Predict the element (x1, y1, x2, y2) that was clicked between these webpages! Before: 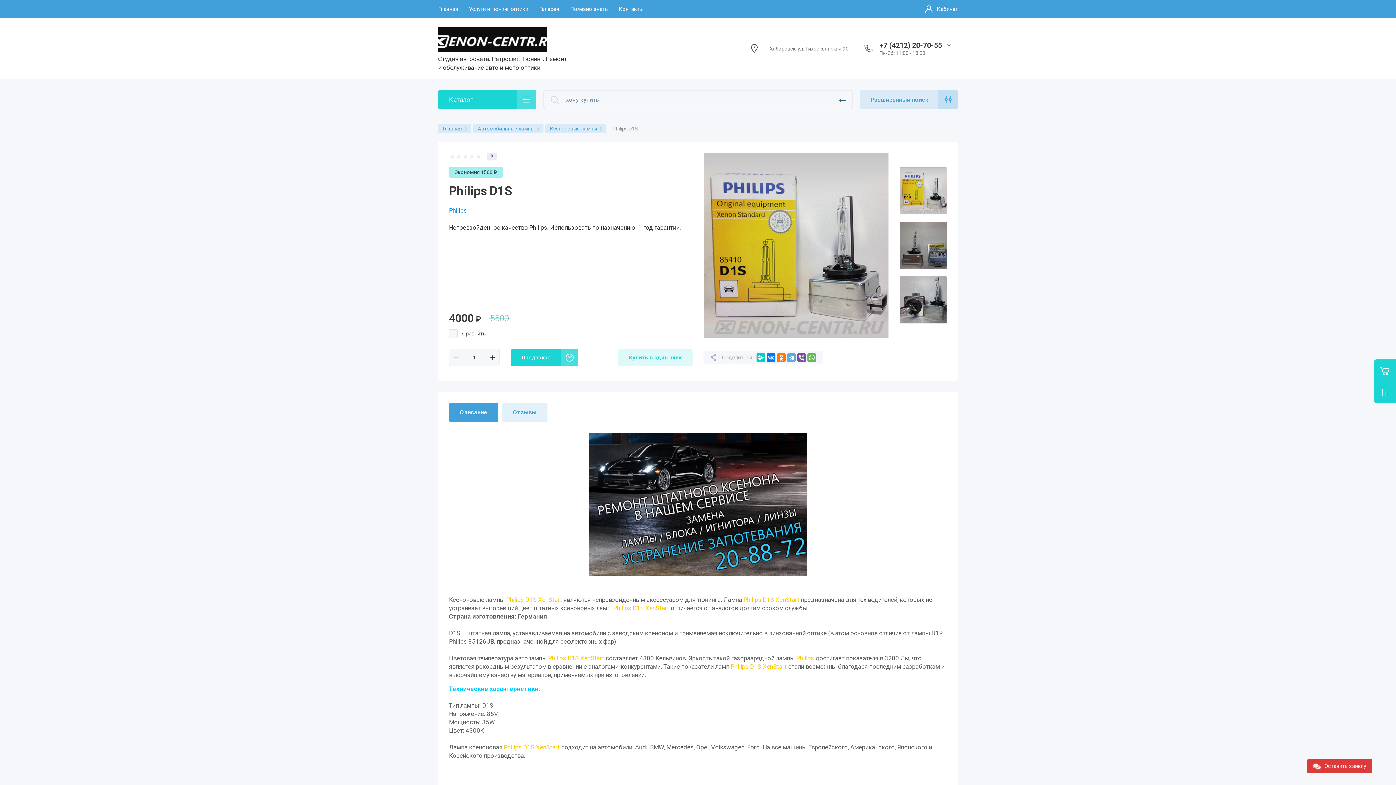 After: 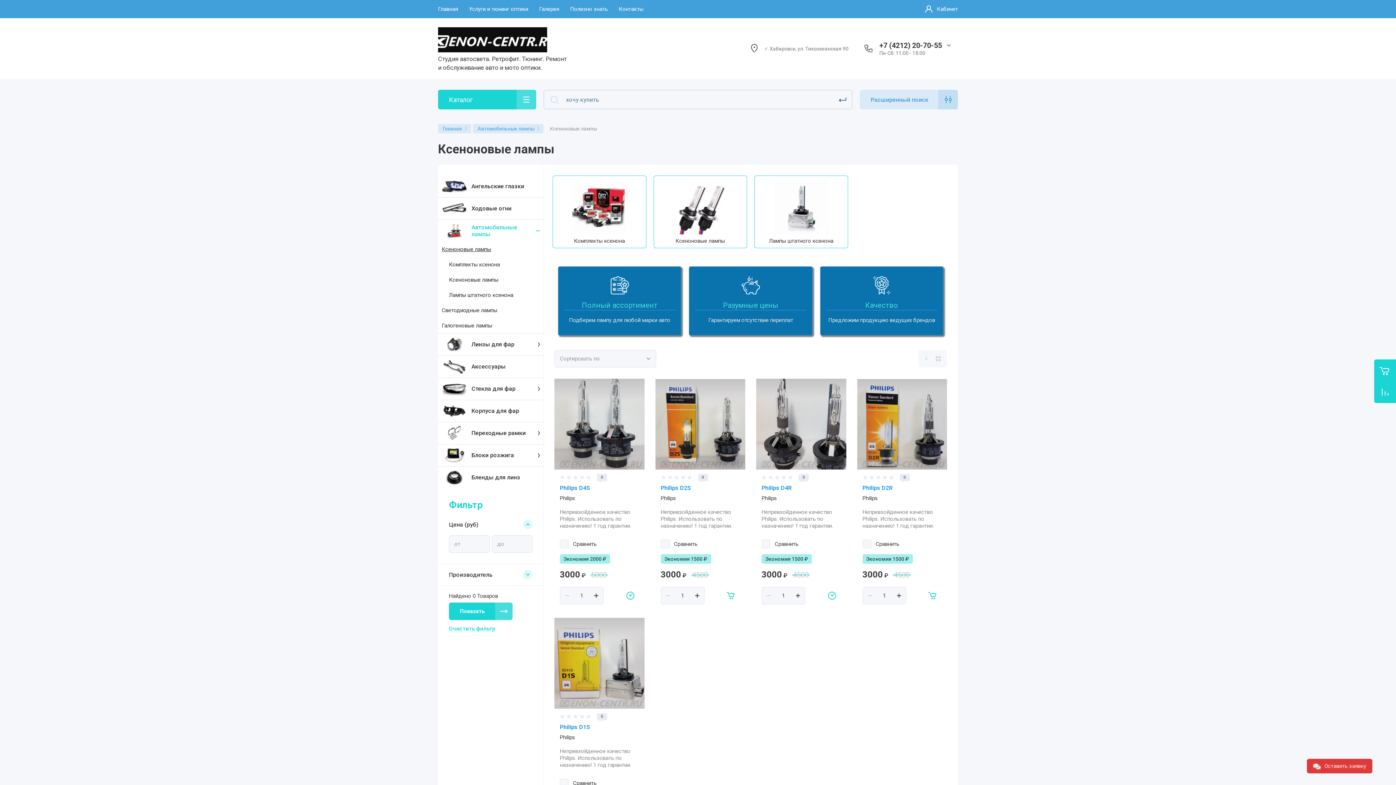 Action: bbox: (545, 124, 606, 133) label: Ксеноновые лампы